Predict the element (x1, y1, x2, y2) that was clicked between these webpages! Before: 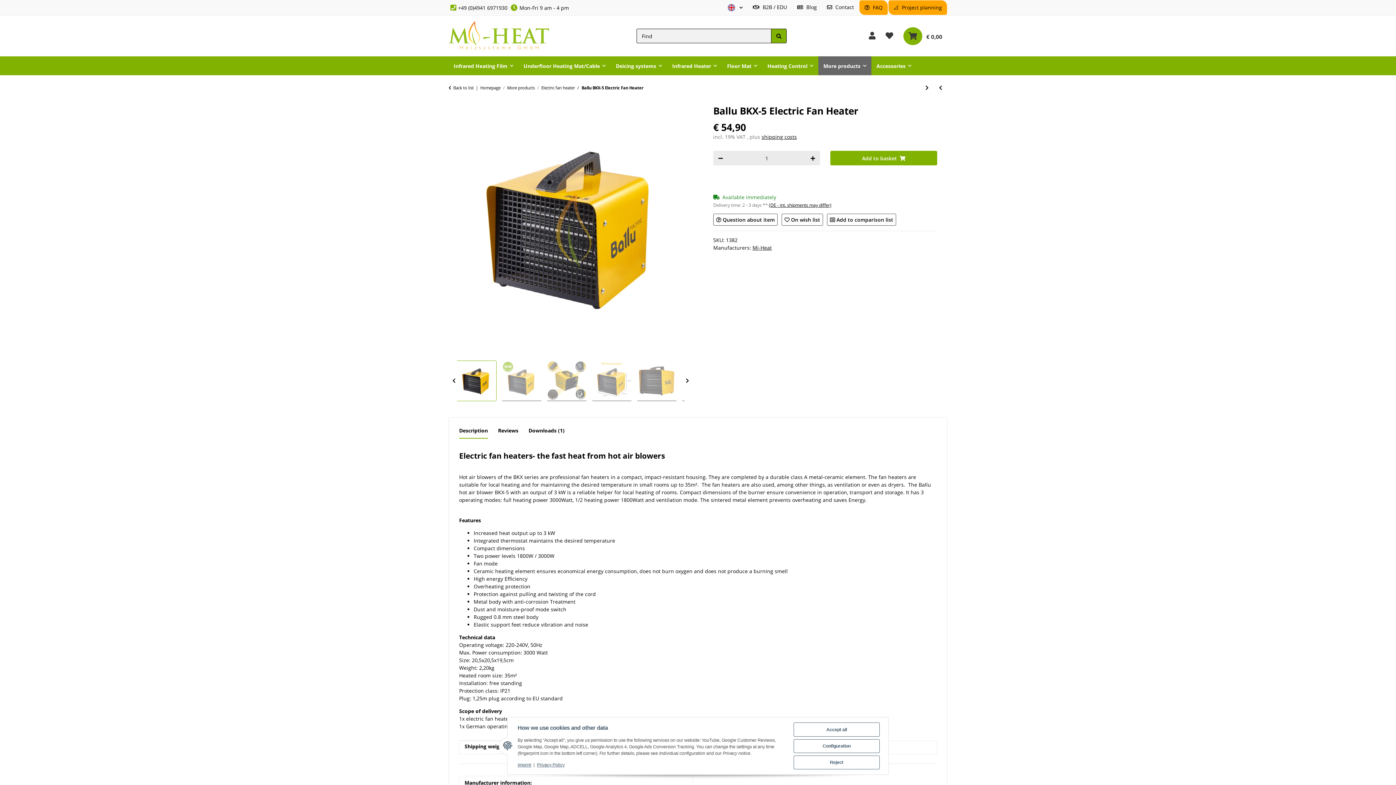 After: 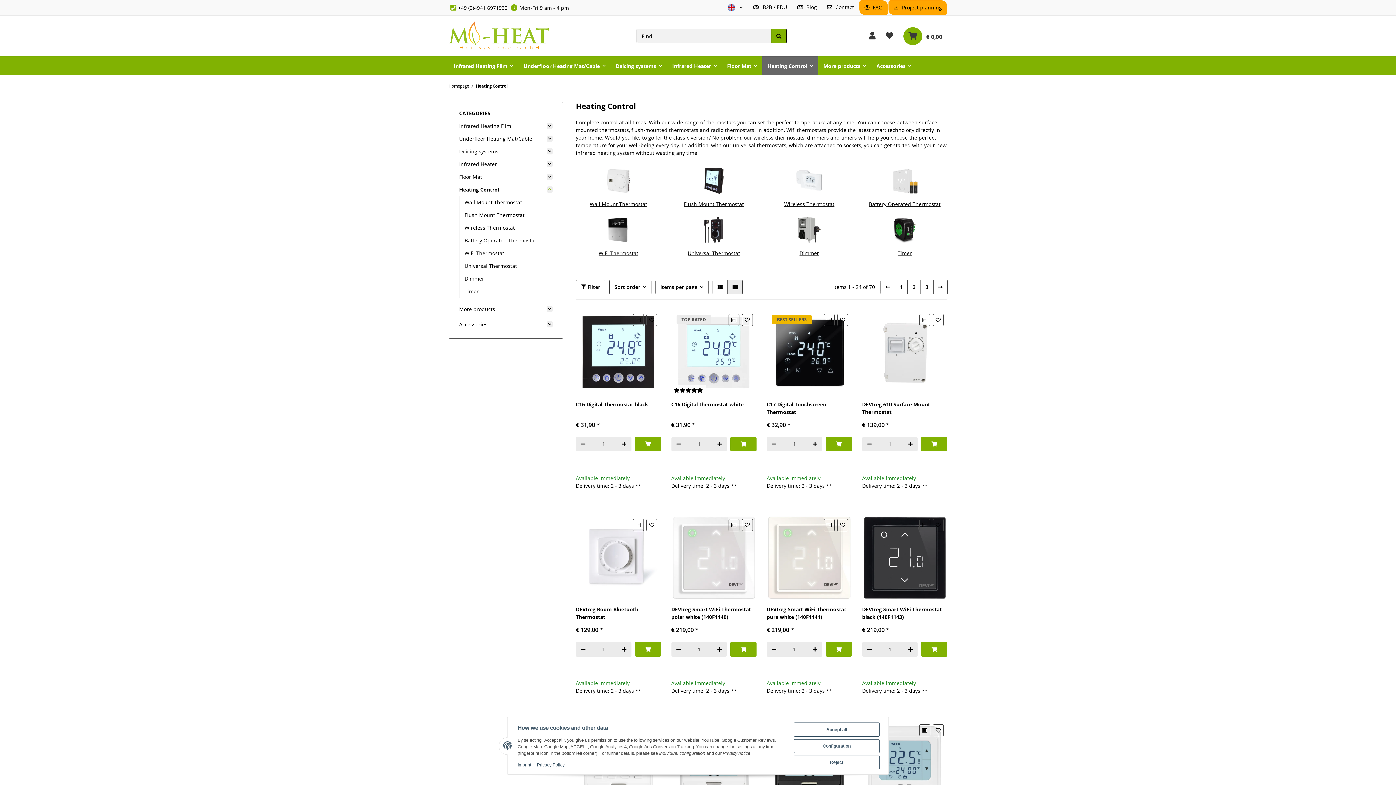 Action: bbox: (762, 56, 818, 75) label: Heating Control